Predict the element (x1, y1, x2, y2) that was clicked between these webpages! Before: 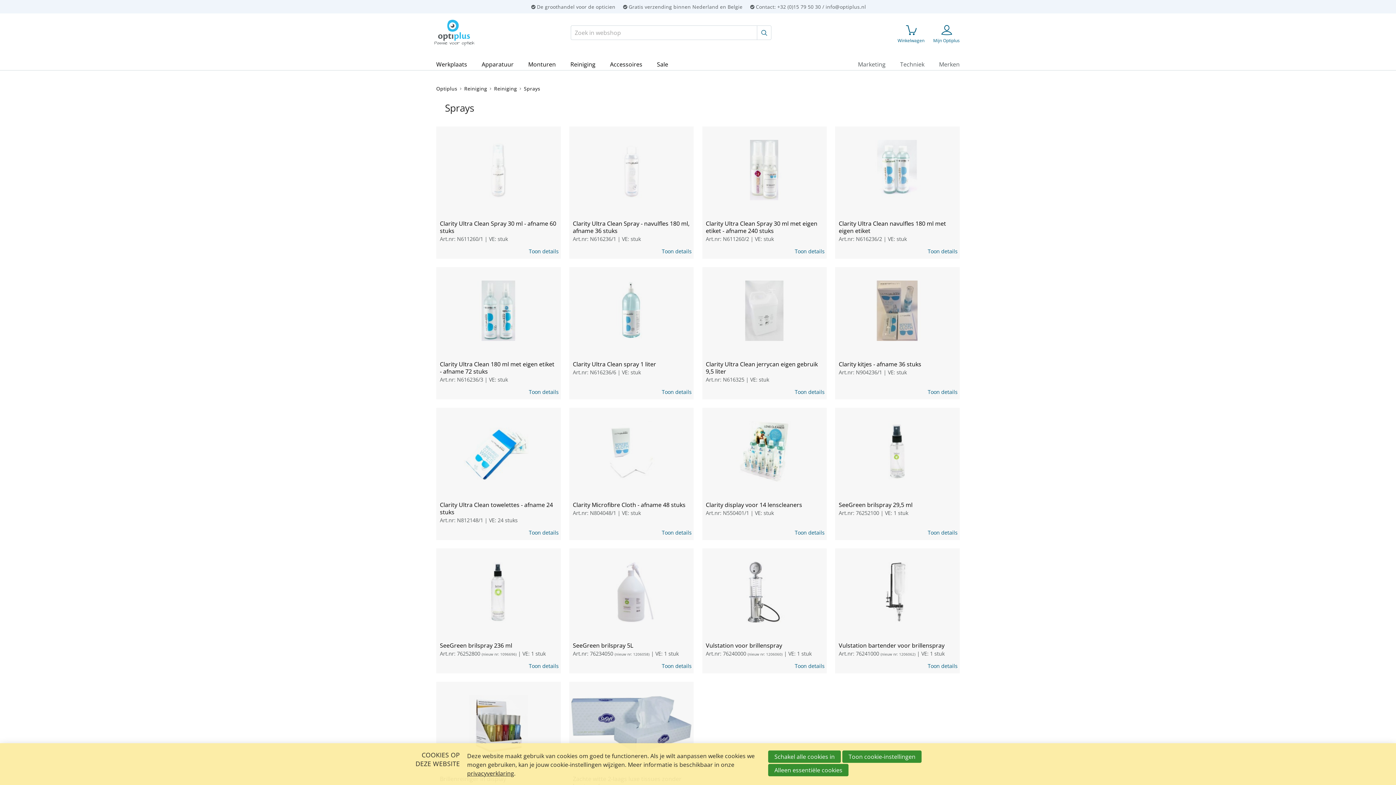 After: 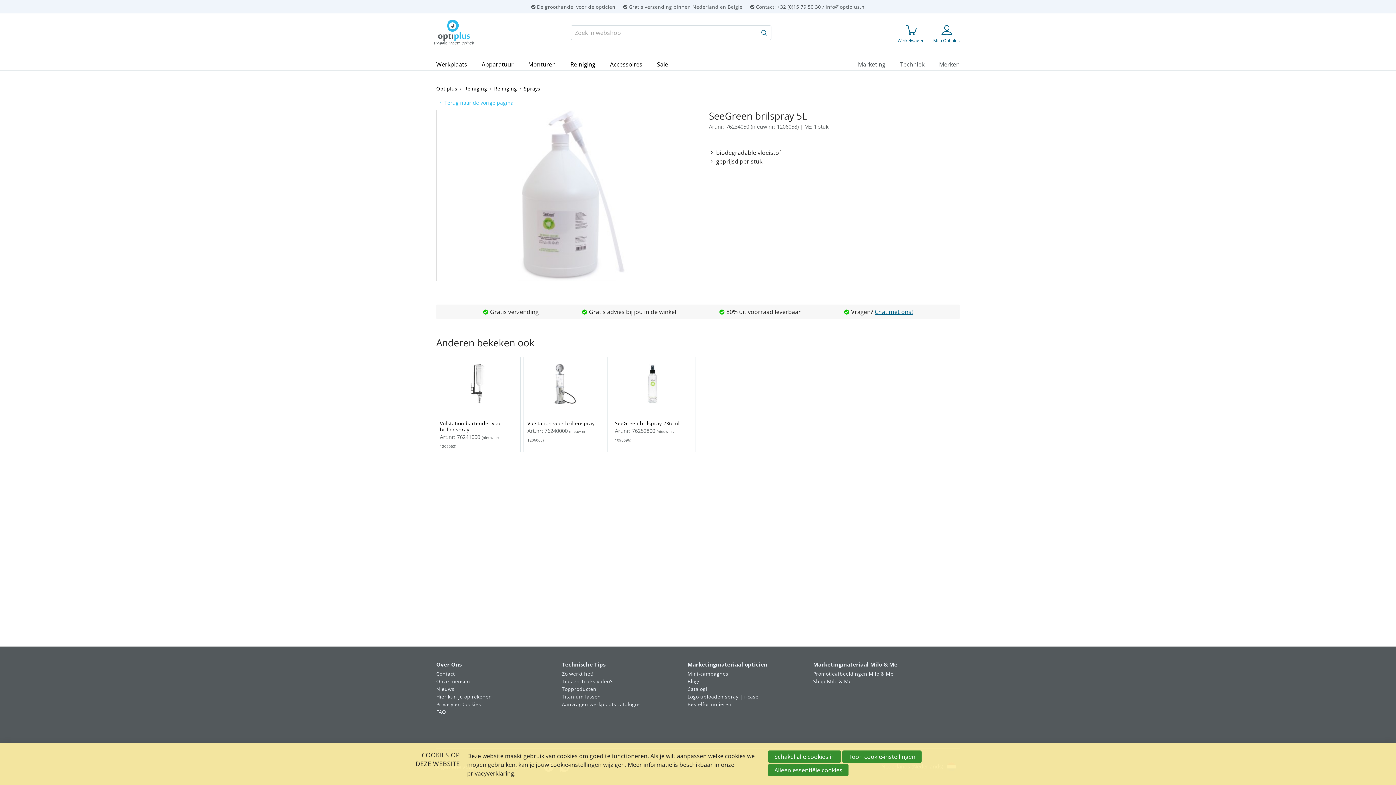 Action: label: Toon details bbox: (659, 661, 693, 671)